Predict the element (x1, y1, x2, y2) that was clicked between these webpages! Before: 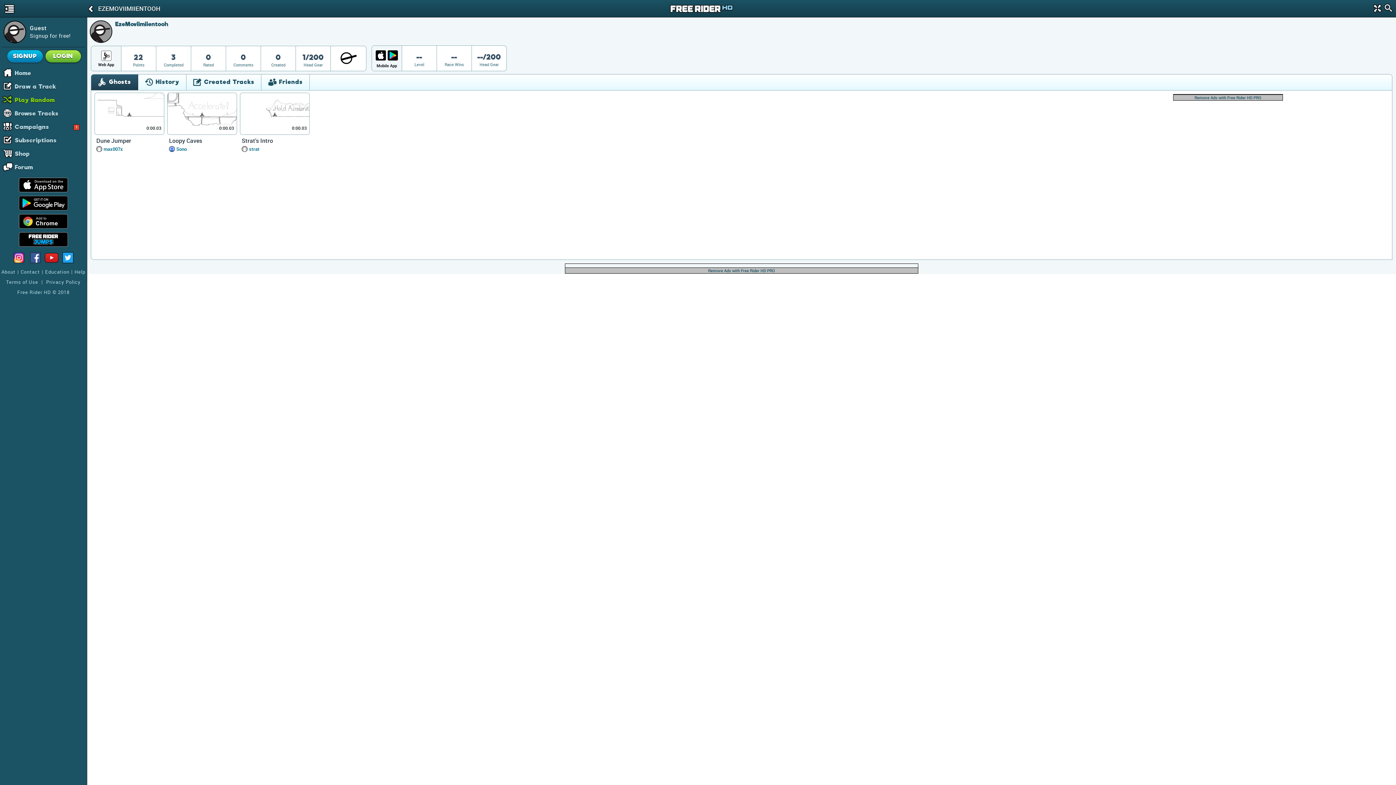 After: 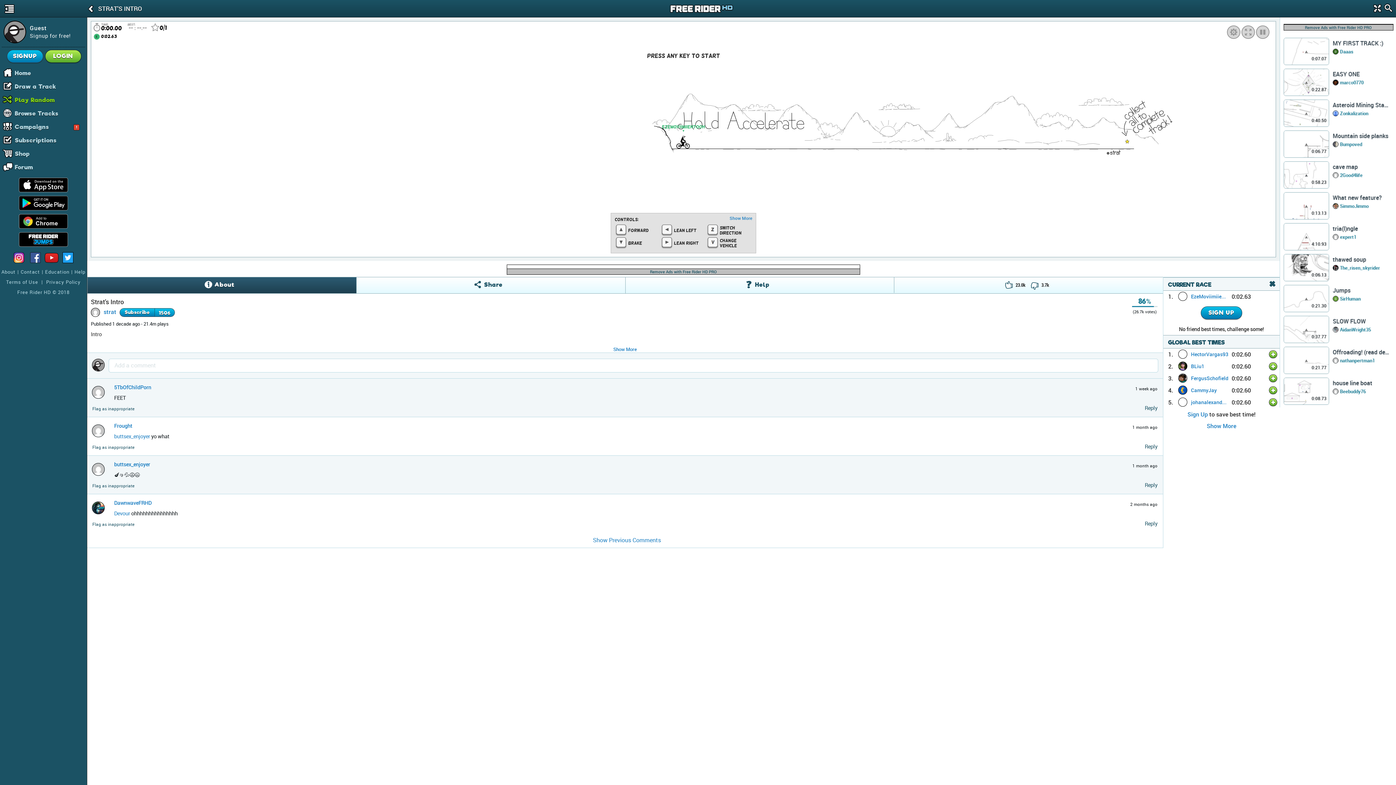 Action: bbox: (241, 136, 308, 144) label: Strat's Intro